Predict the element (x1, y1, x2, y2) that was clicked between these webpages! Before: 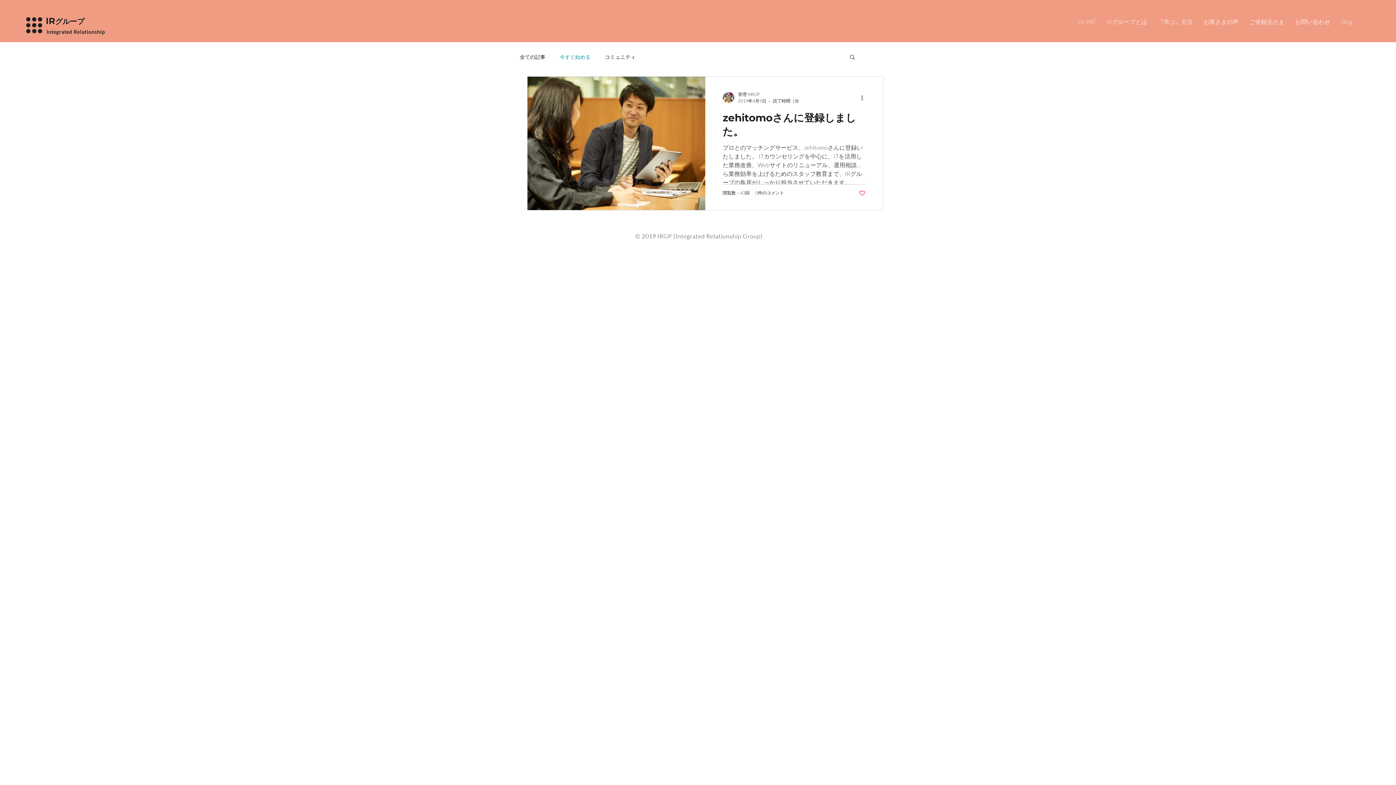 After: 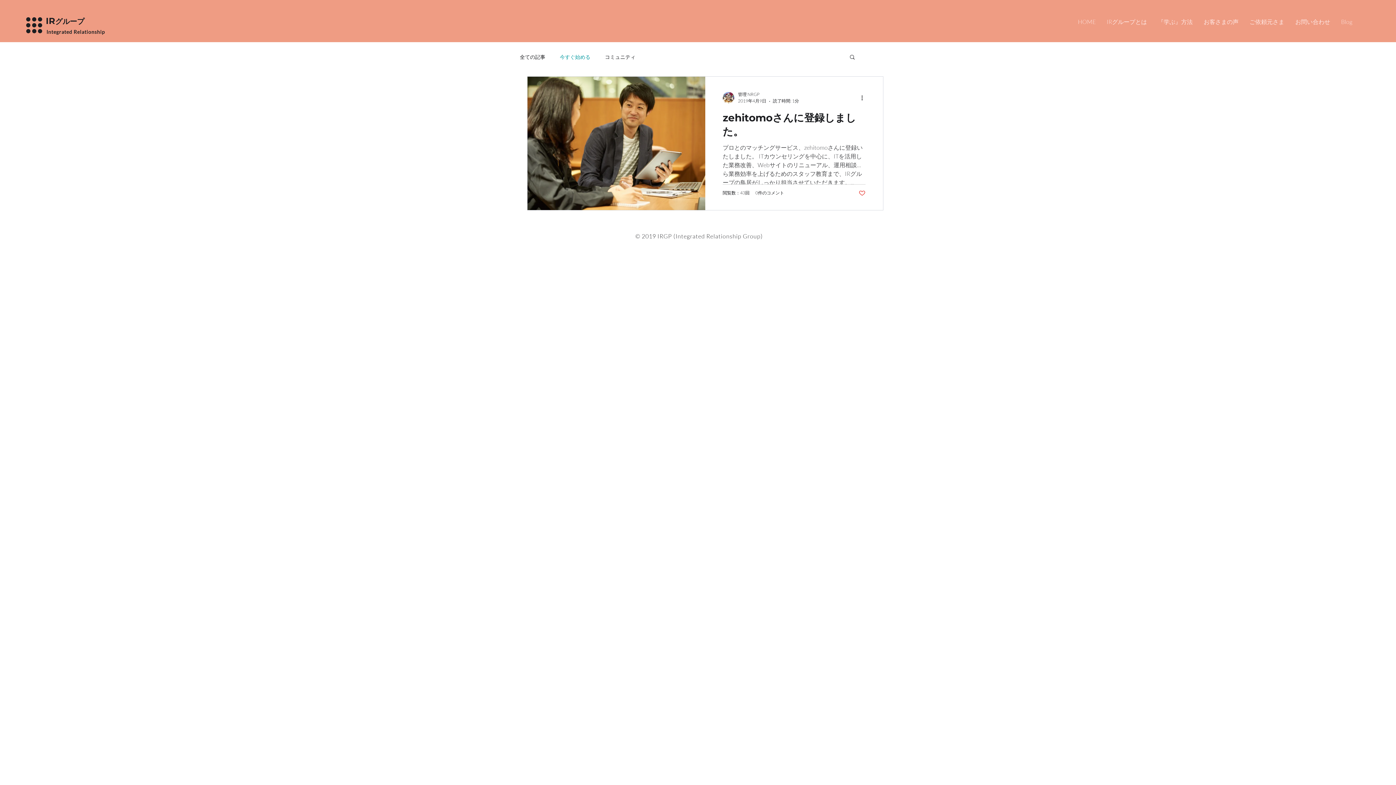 Action: bbox: (849, 53, 856, 61) label: 検索